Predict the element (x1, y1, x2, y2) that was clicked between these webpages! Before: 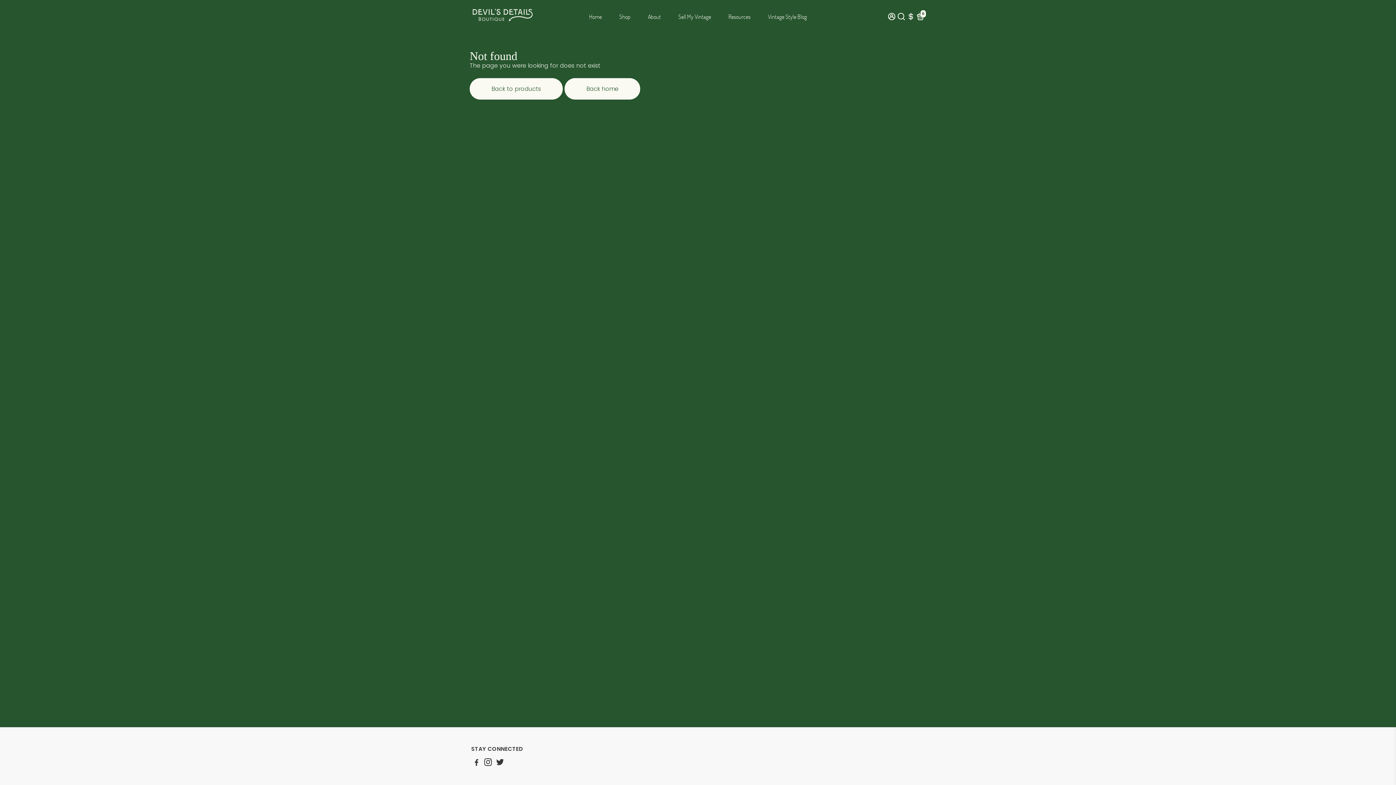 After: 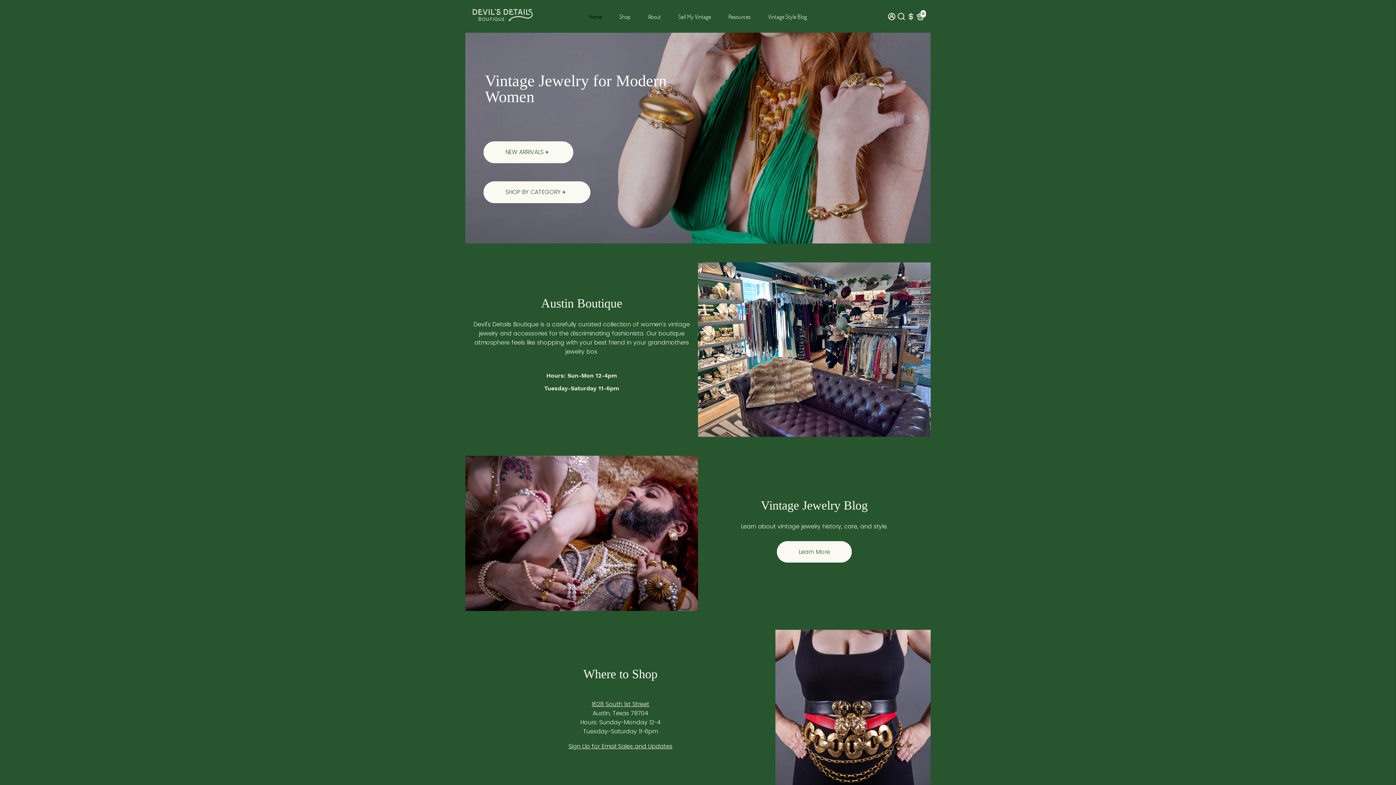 Action: bbox: (471, 17, 534, 26)